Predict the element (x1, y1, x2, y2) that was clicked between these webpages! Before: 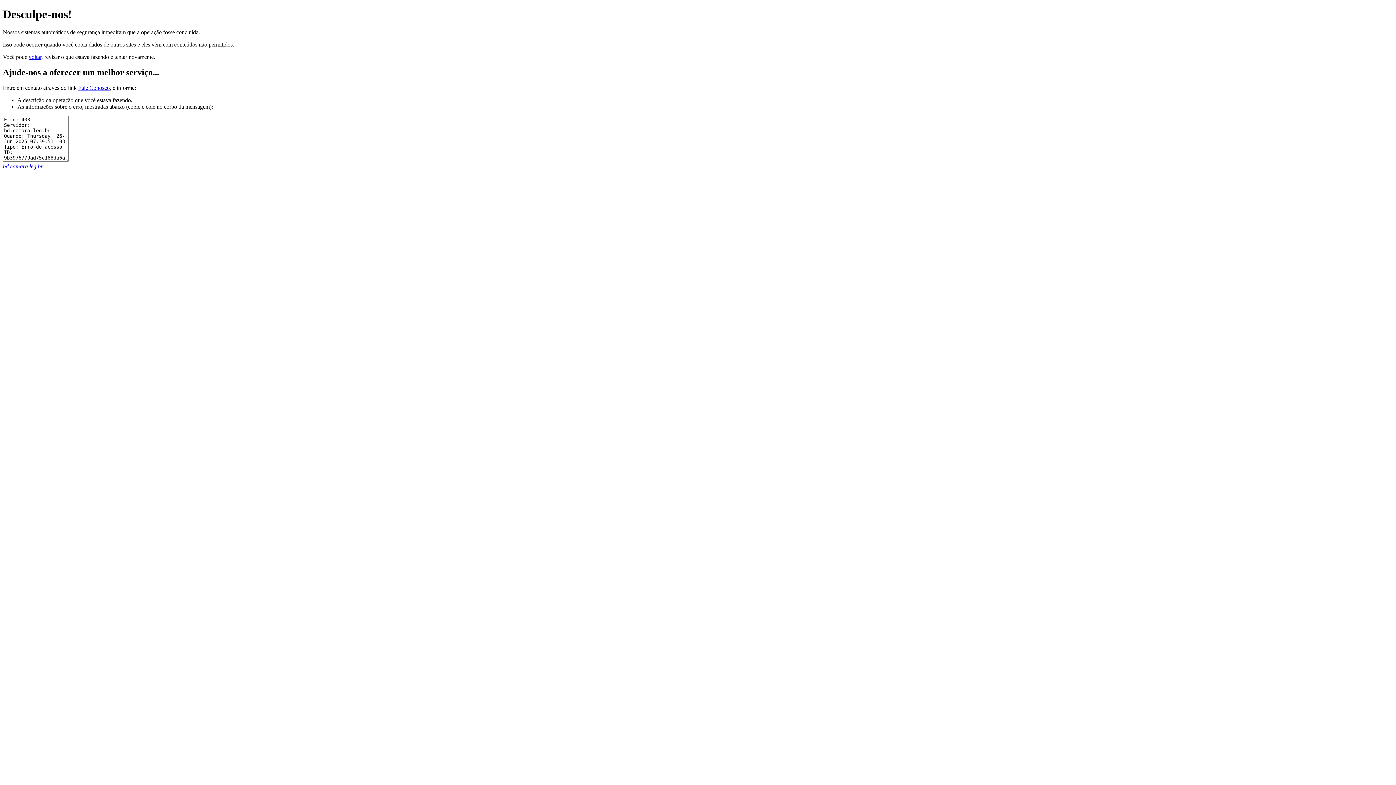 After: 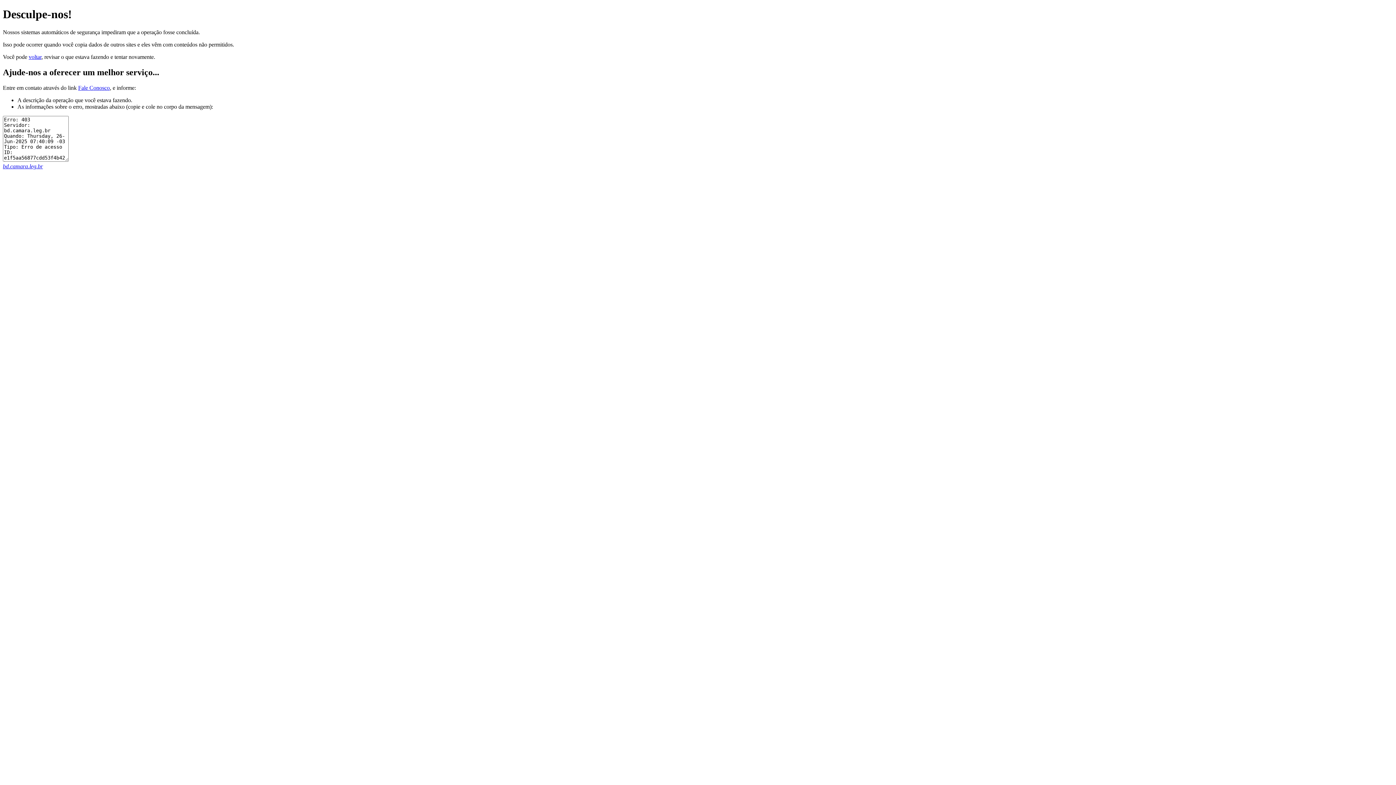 Action: label: bd.camara.leg.br bbox: (2, 163, 42, 169)